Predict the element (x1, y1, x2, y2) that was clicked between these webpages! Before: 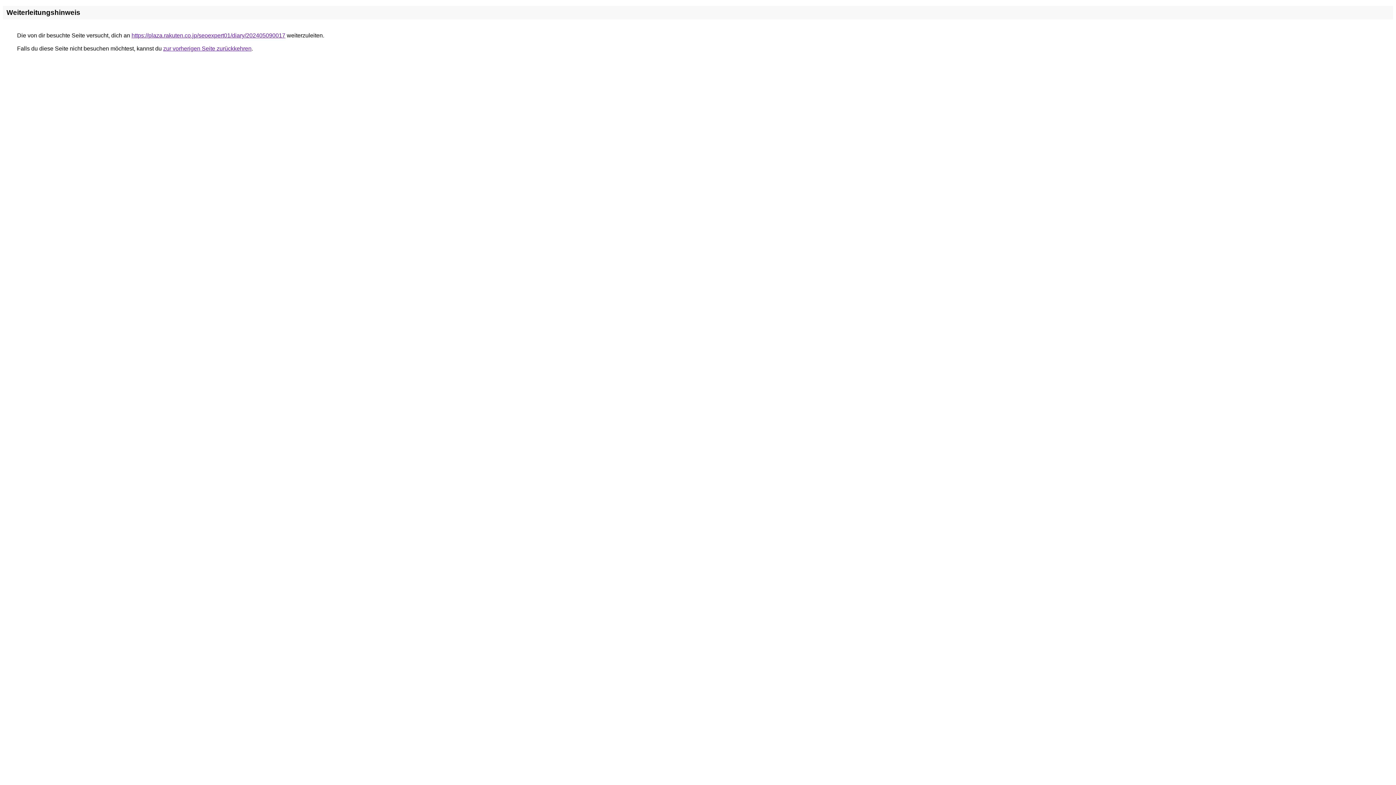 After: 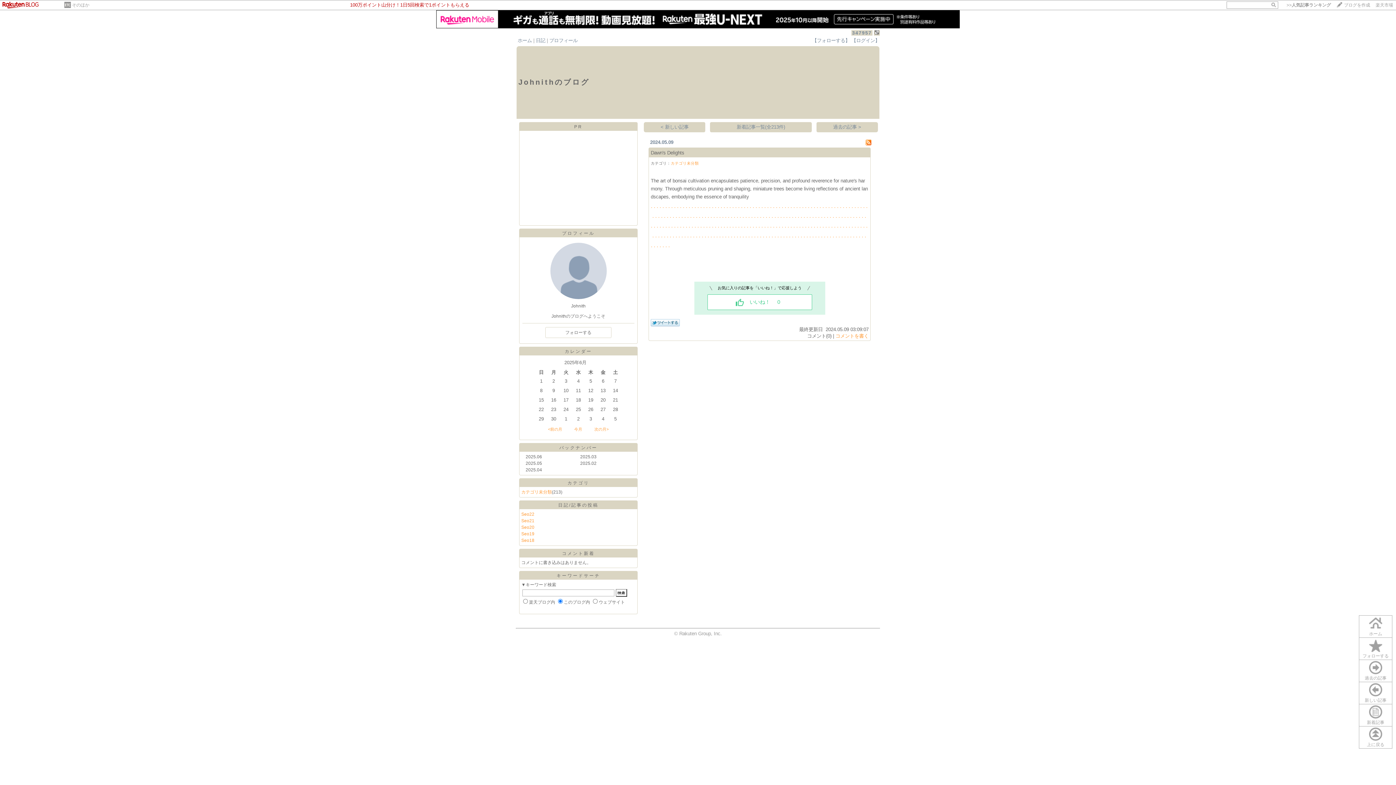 Action: label: https://plaza.rakuten.co.jp/seoexpert01/diary/202405090017 bbox: (131, 32, 285, 38)